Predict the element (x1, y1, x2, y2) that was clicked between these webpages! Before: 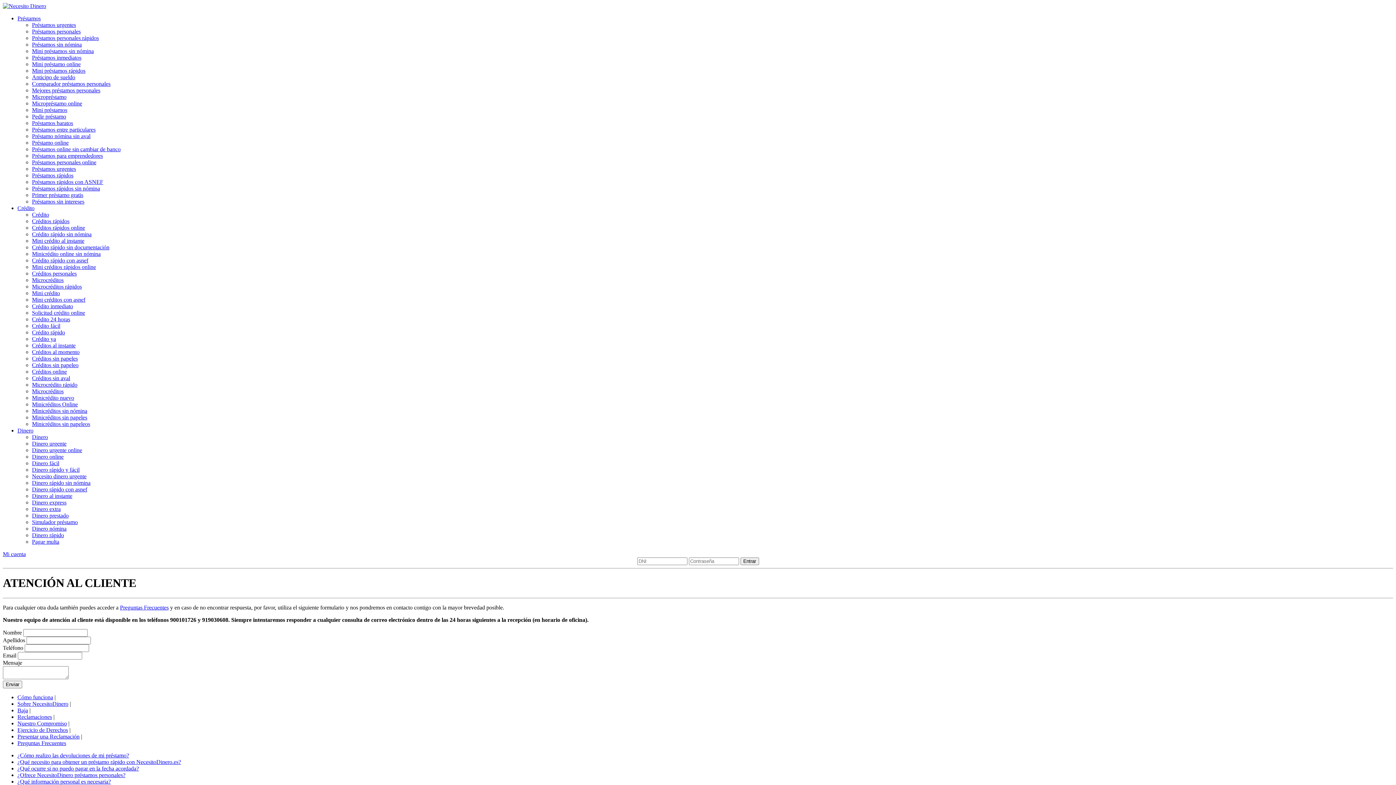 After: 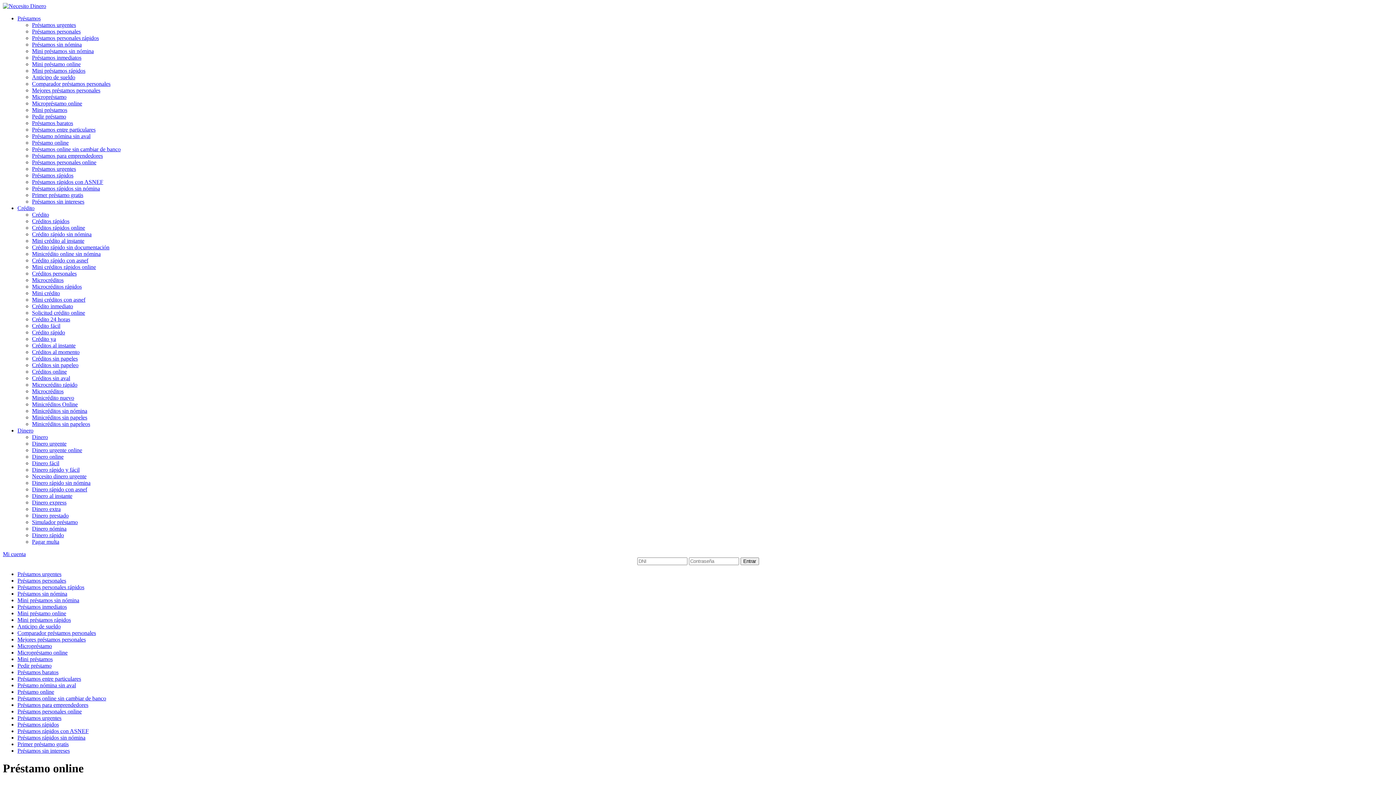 Action: label: Préstamo online bbox: (32, 139, 68, 145)